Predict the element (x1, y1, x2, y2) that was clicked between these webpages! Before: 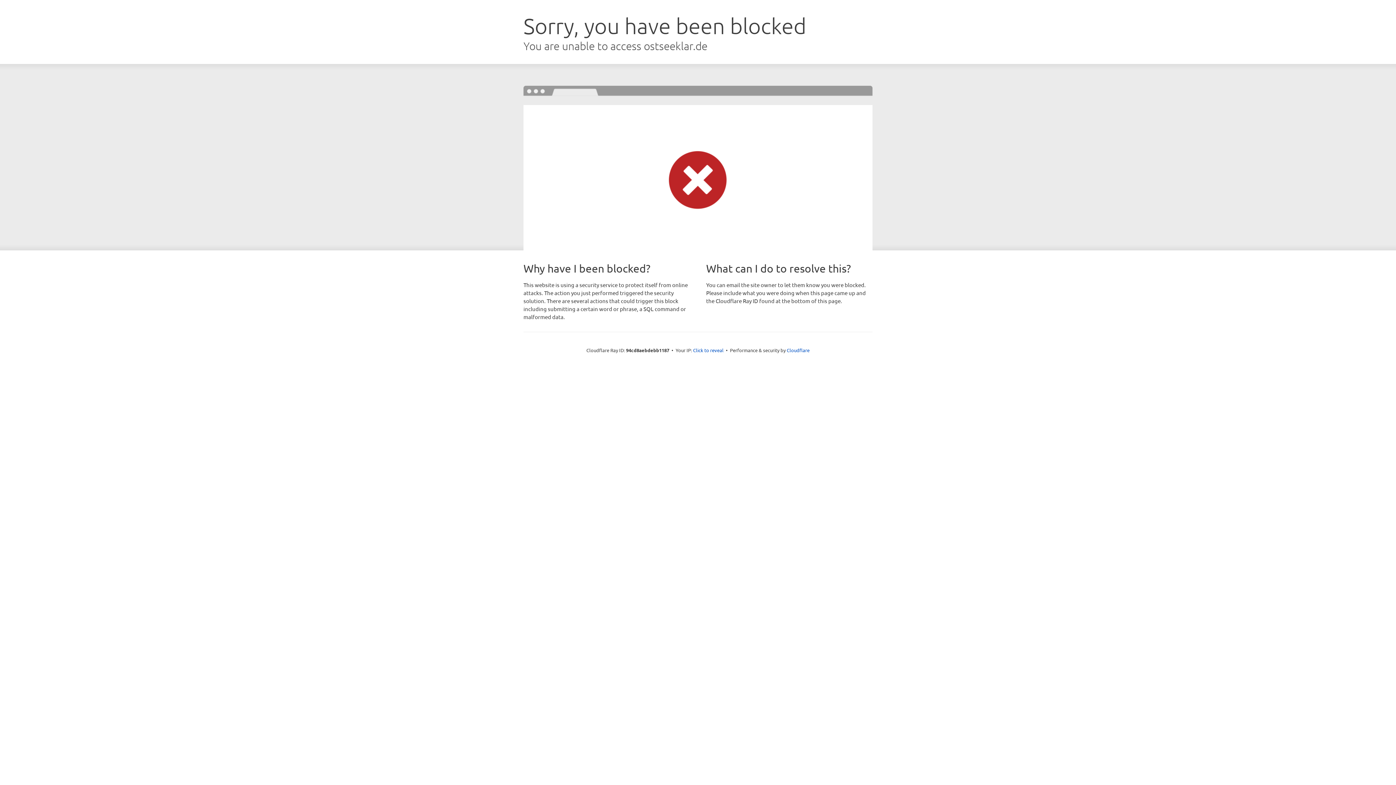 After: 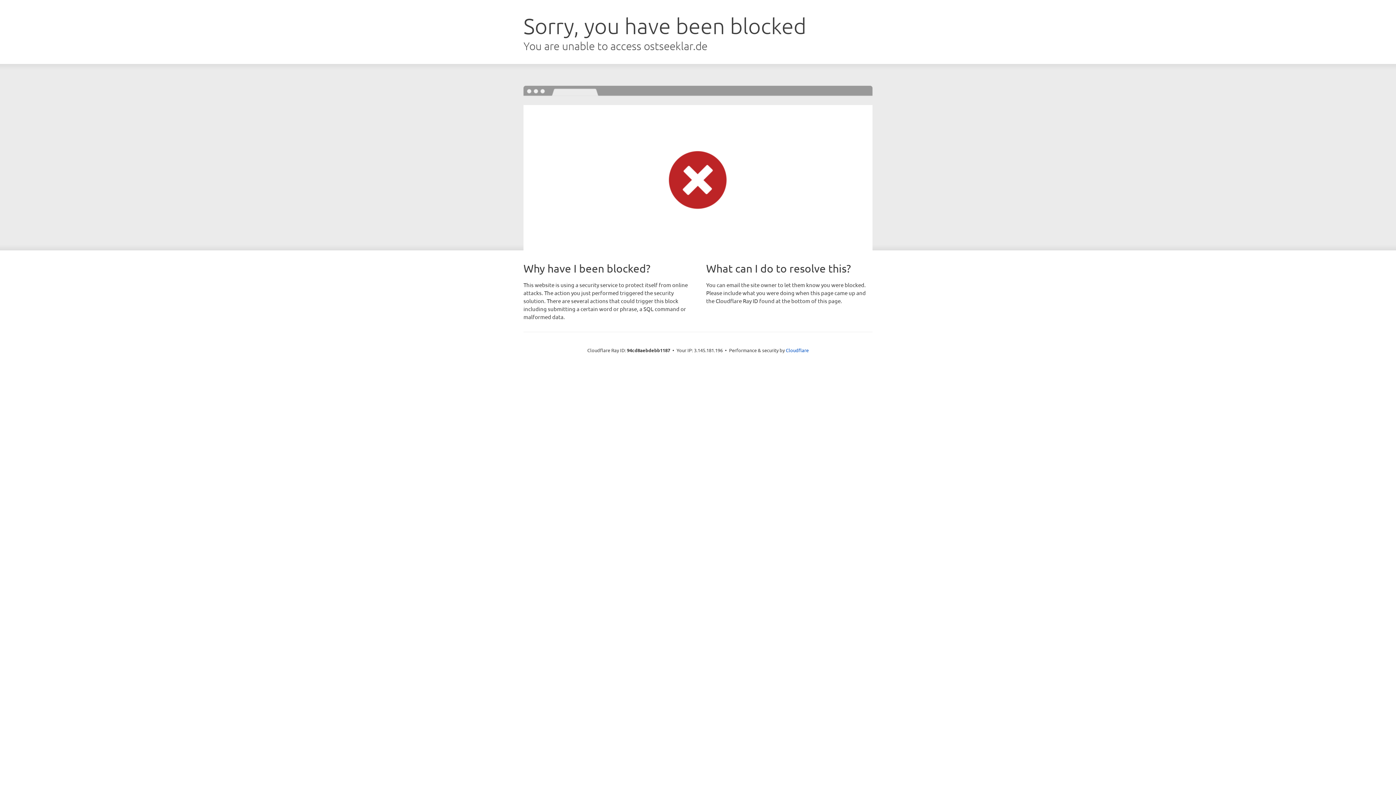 Action: label: Click to reveal bbox: (693, 346, 723, 353)